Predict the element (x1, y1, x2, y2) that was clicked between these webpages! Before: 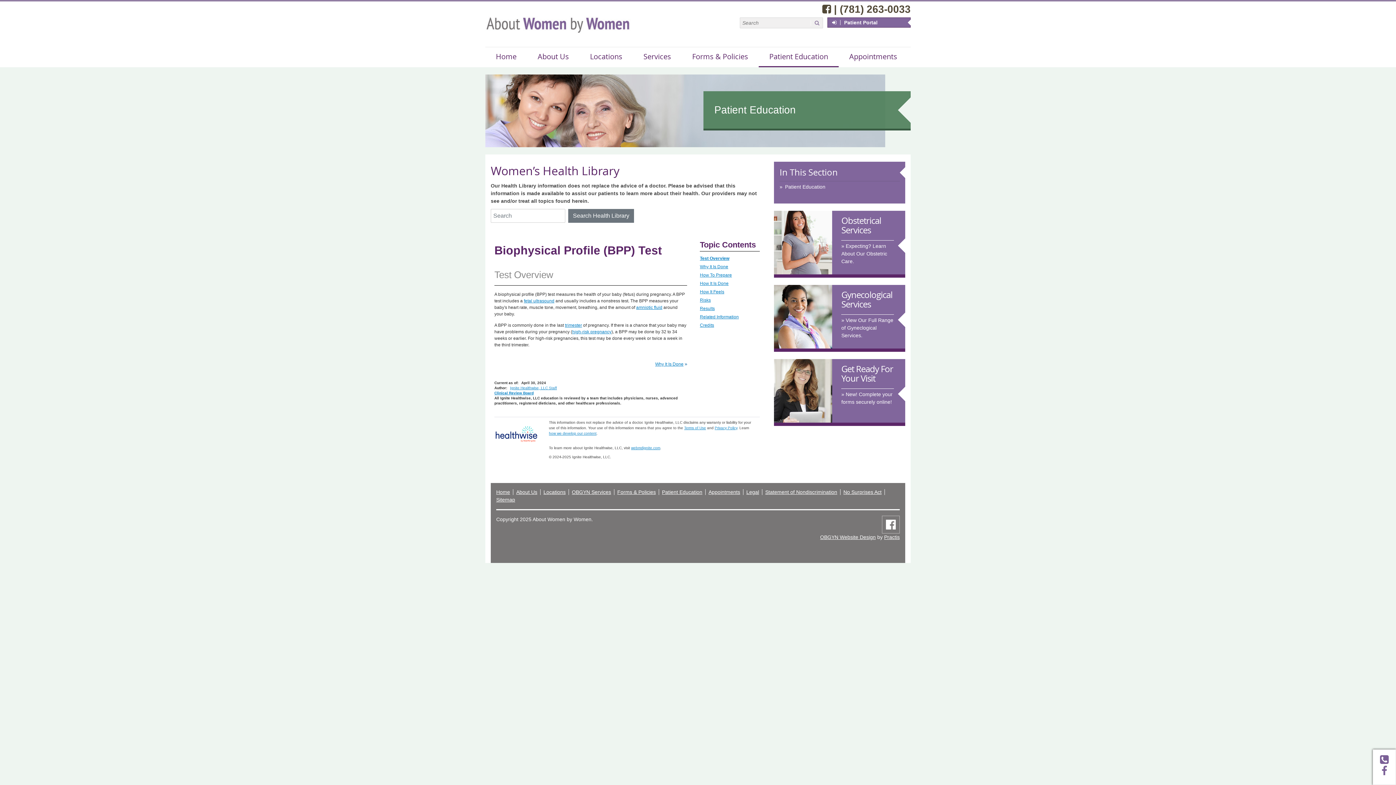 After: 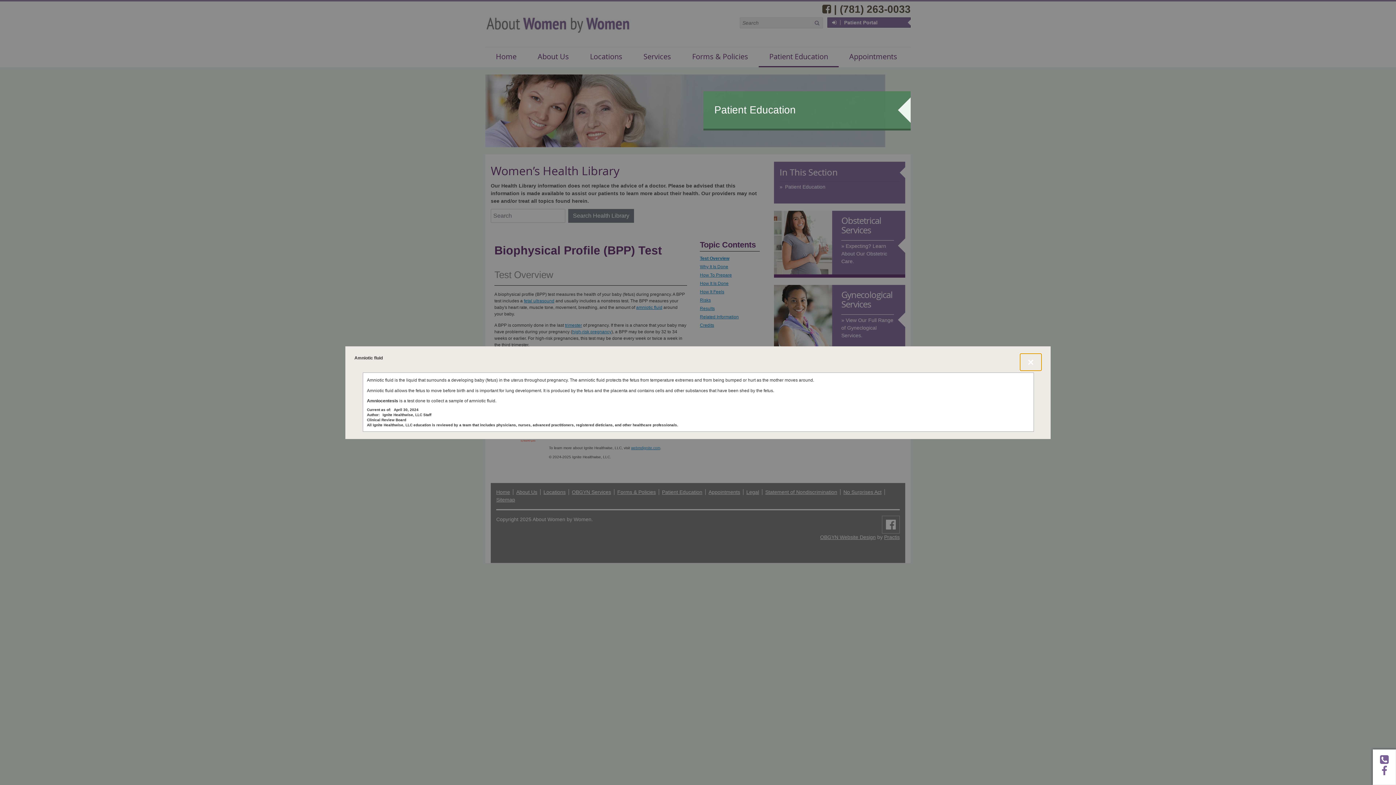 Action: label: amniotic fluid
, Opens dialog bbox: (636, 305, 662, 310)